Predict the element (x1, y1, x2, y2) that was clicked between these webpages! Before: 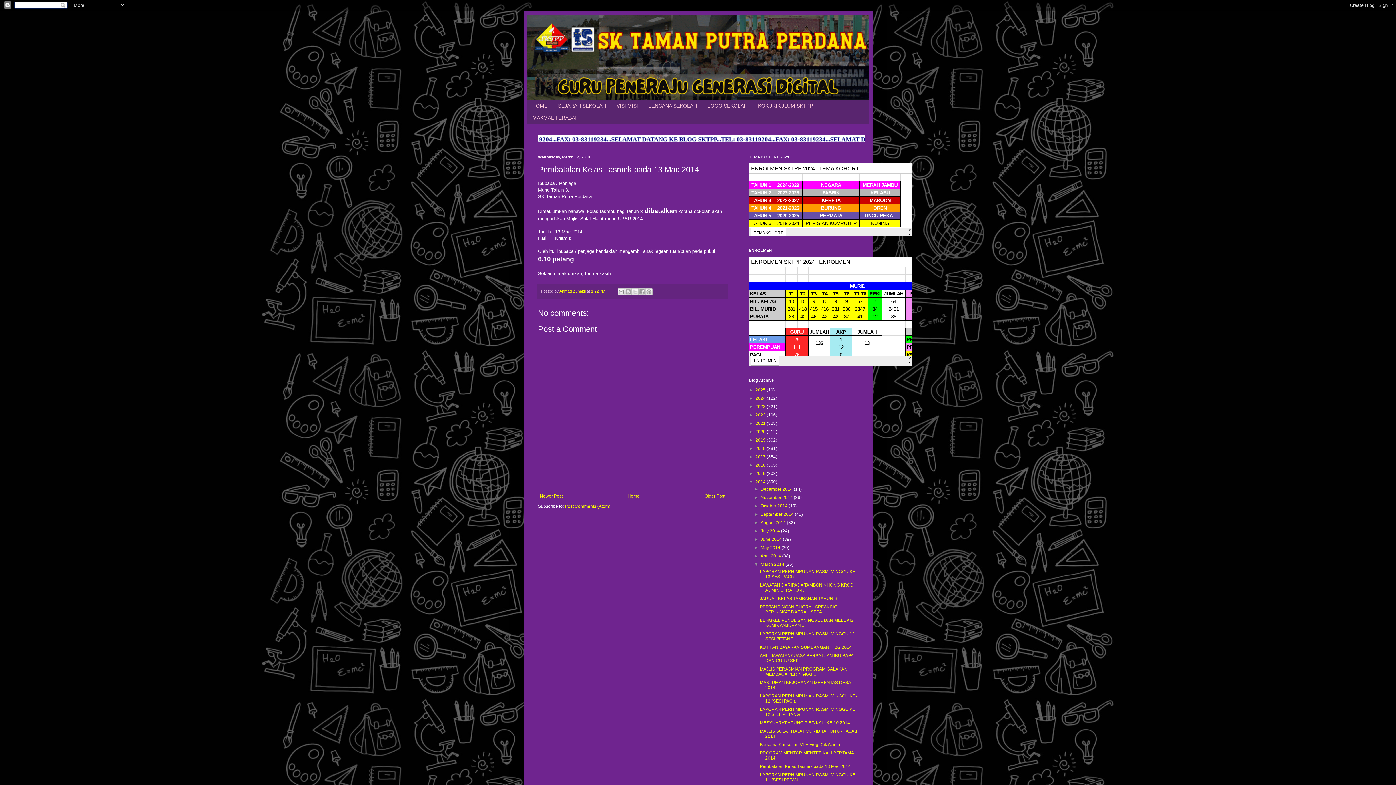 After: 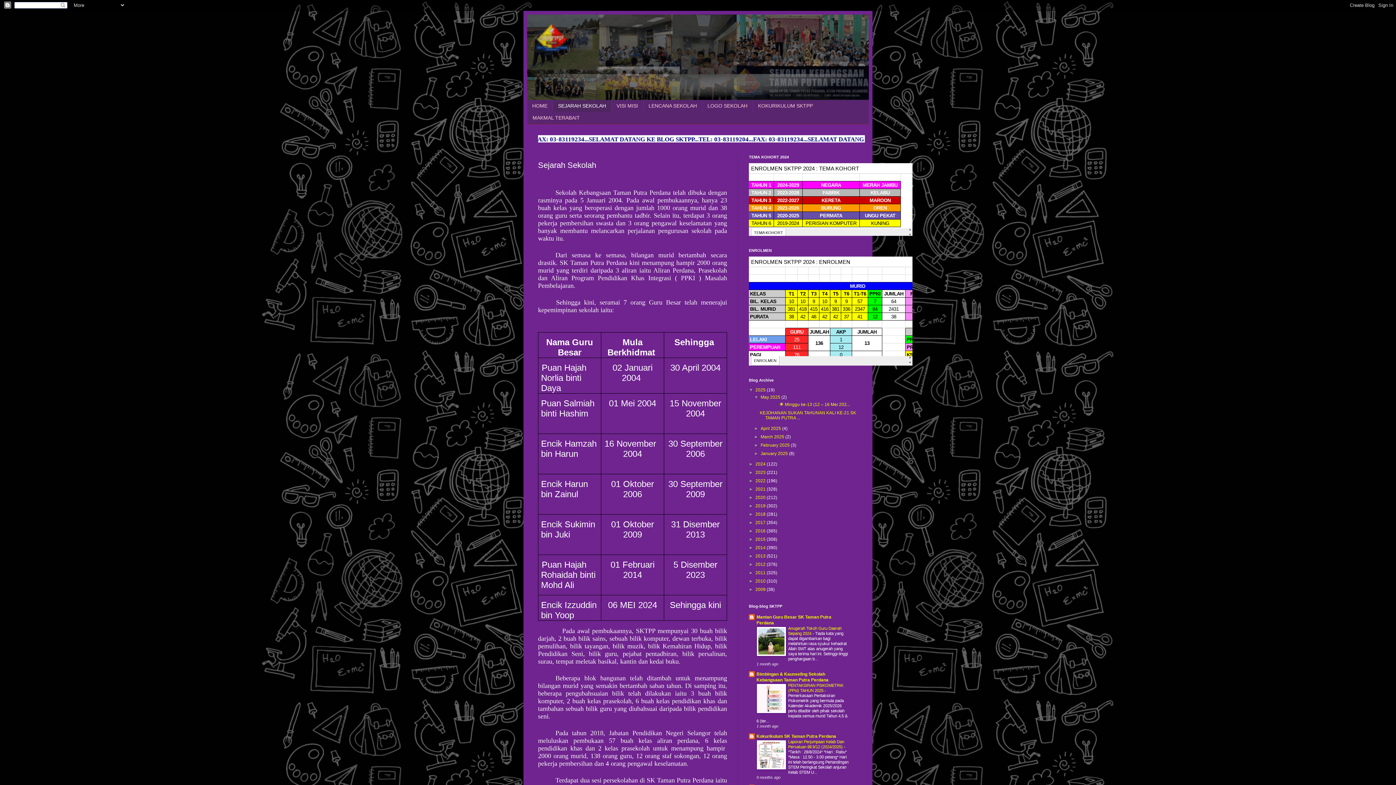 Action: bbox: (552, 100, 611, 111) label: SEJARAH SEKOLAH